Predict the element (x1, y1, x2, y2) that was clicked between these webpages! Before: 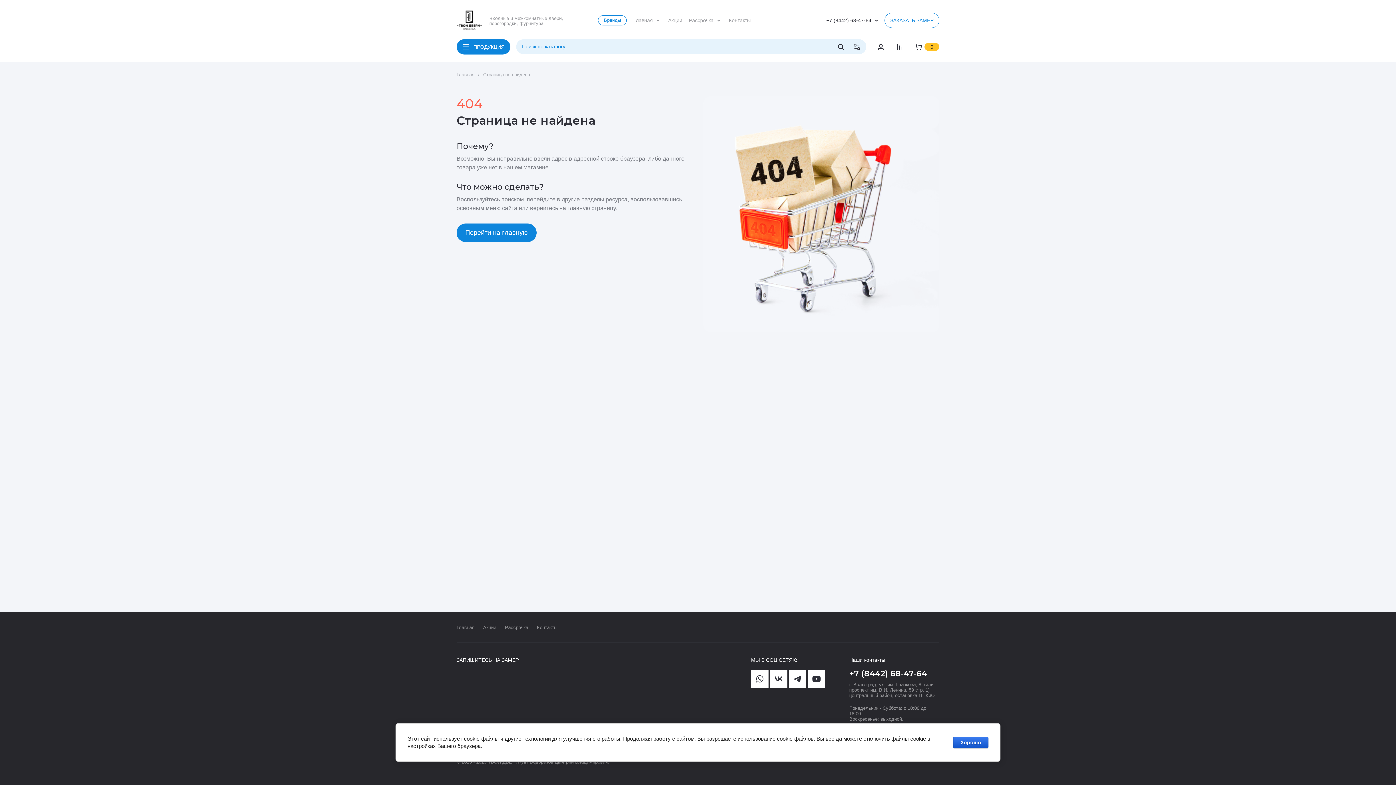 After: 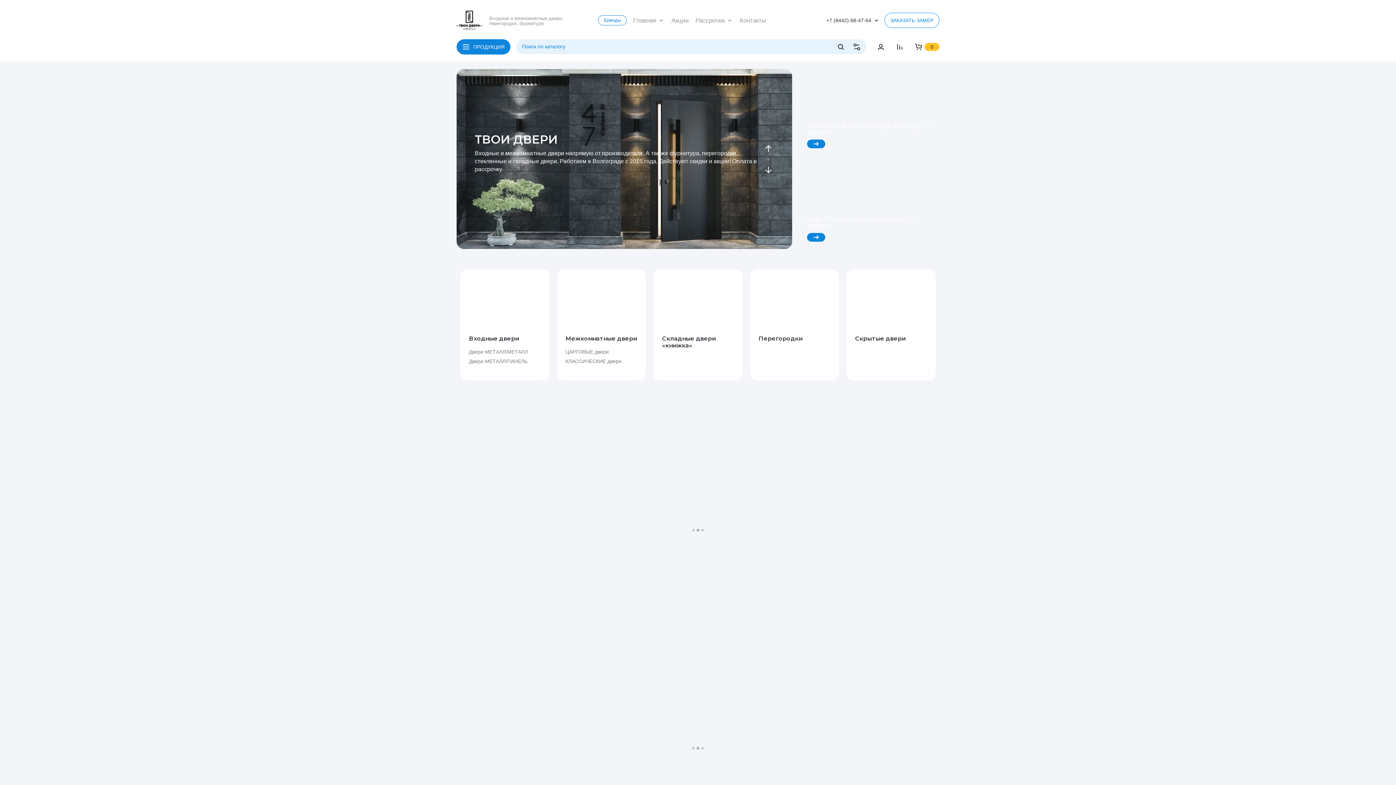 Action: label: Главная bbox: (633, 15, 661, 25)